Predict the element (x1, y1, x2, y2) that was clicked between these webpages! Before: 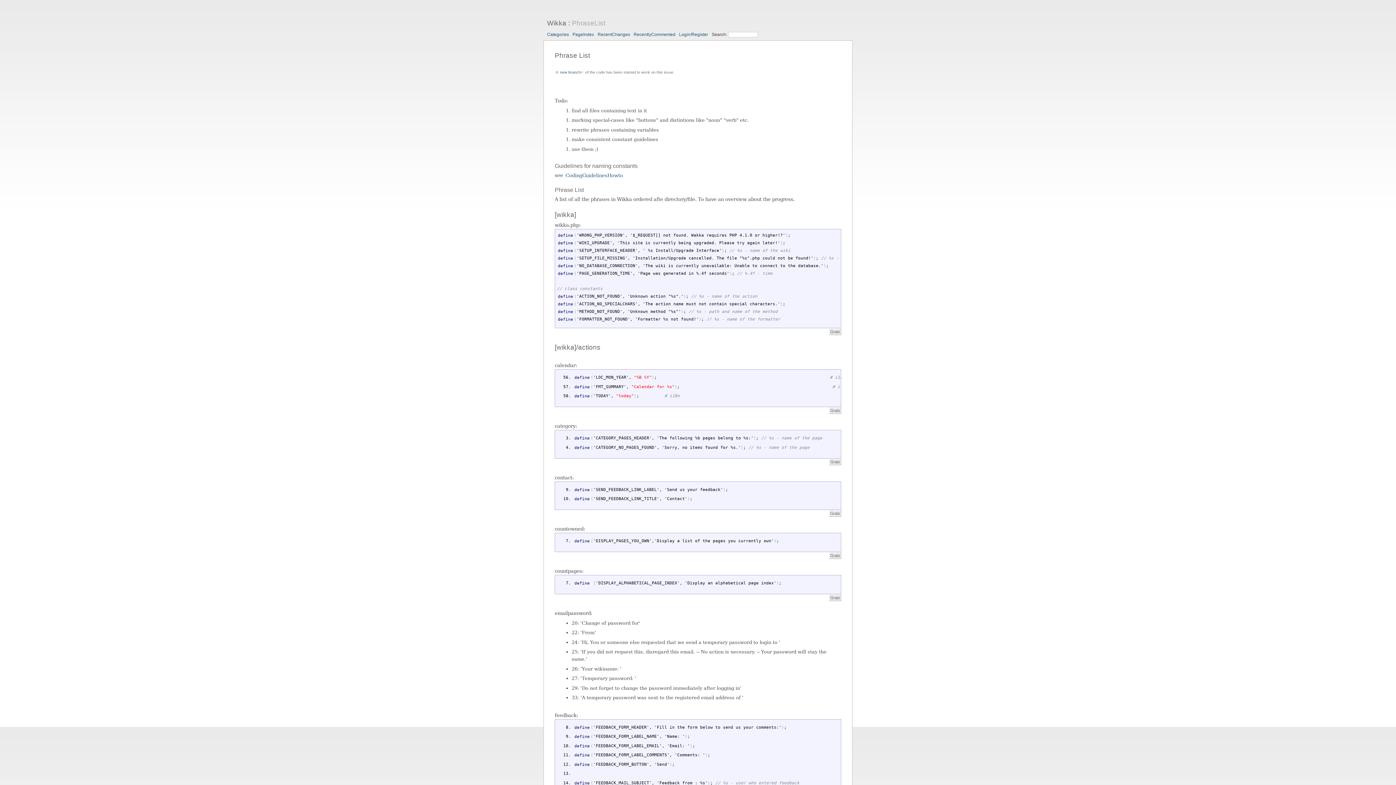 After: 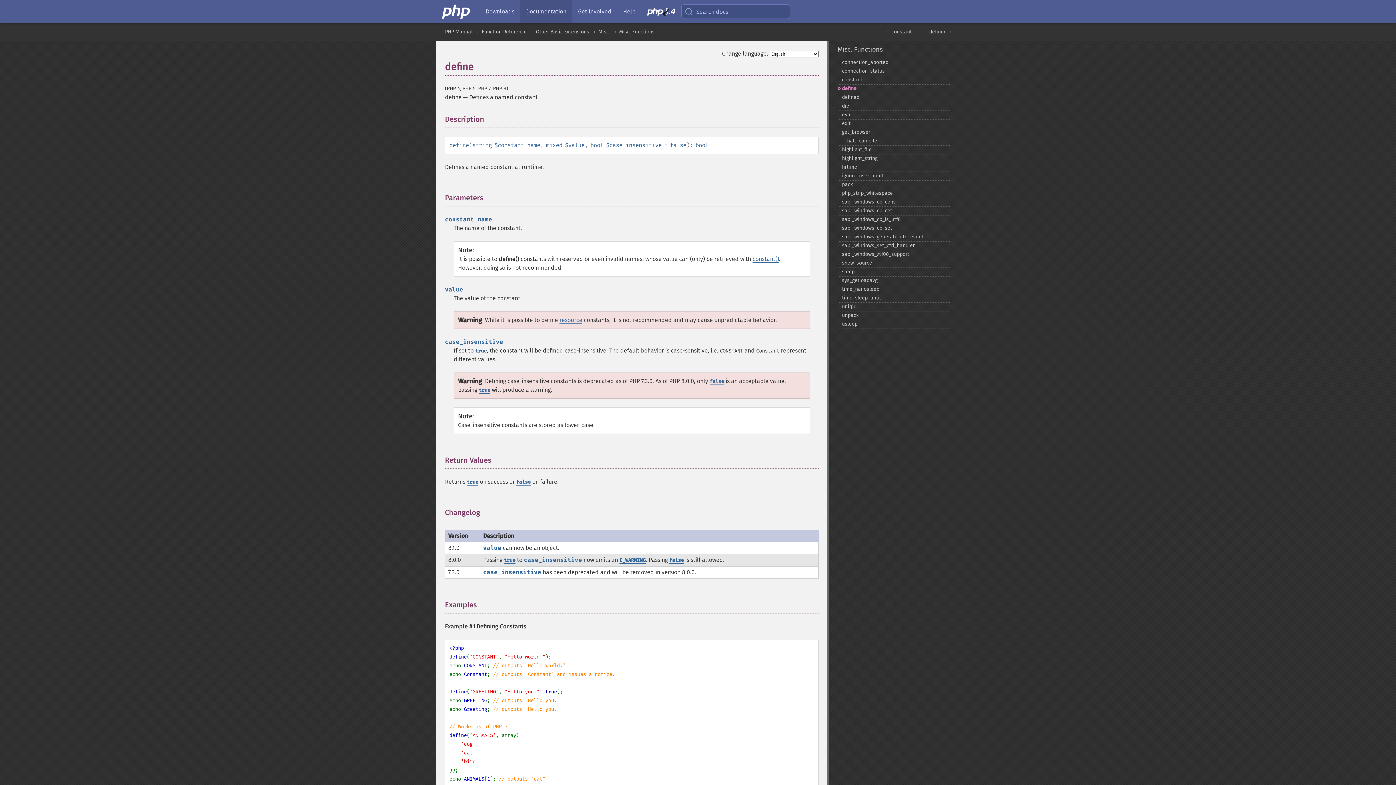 Action: bbox: (557, 293, 573, 299) label: define